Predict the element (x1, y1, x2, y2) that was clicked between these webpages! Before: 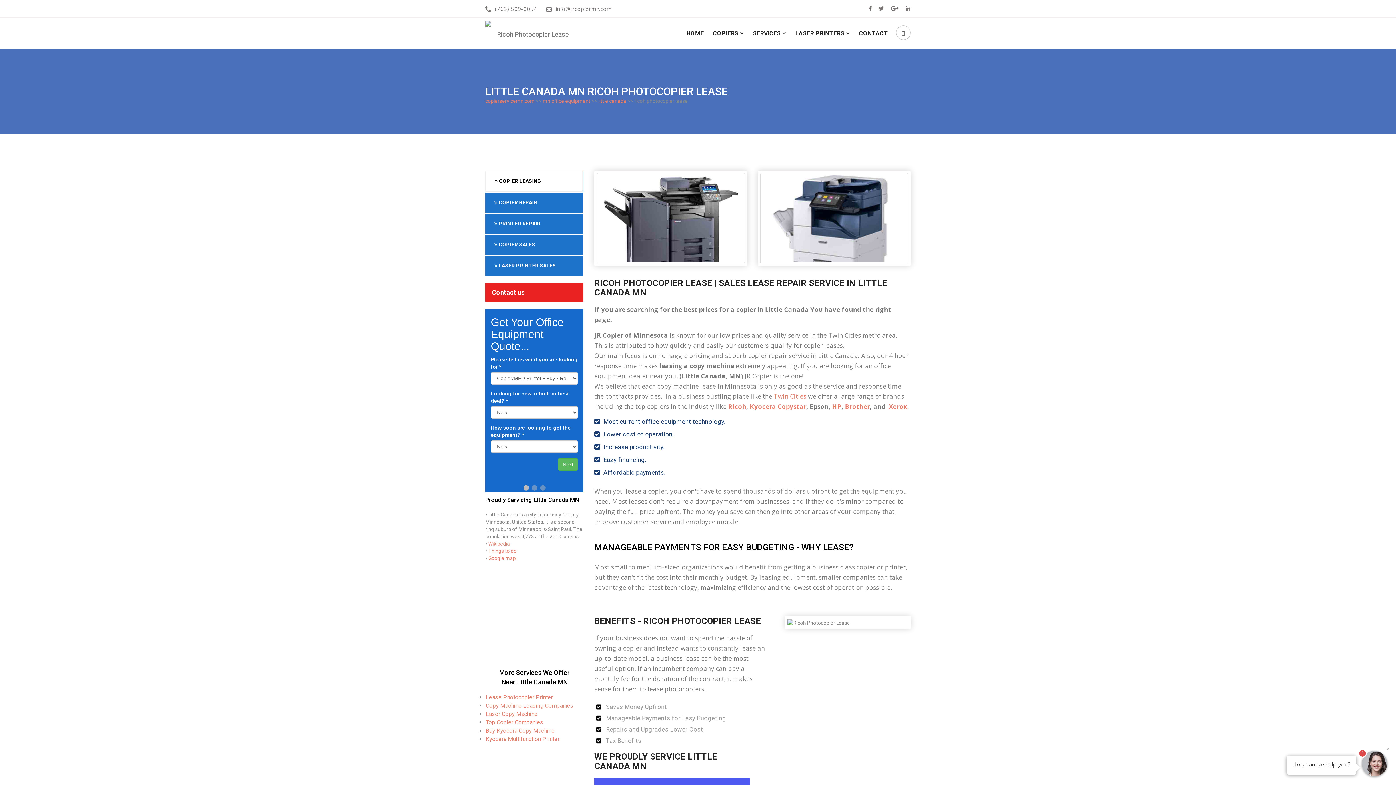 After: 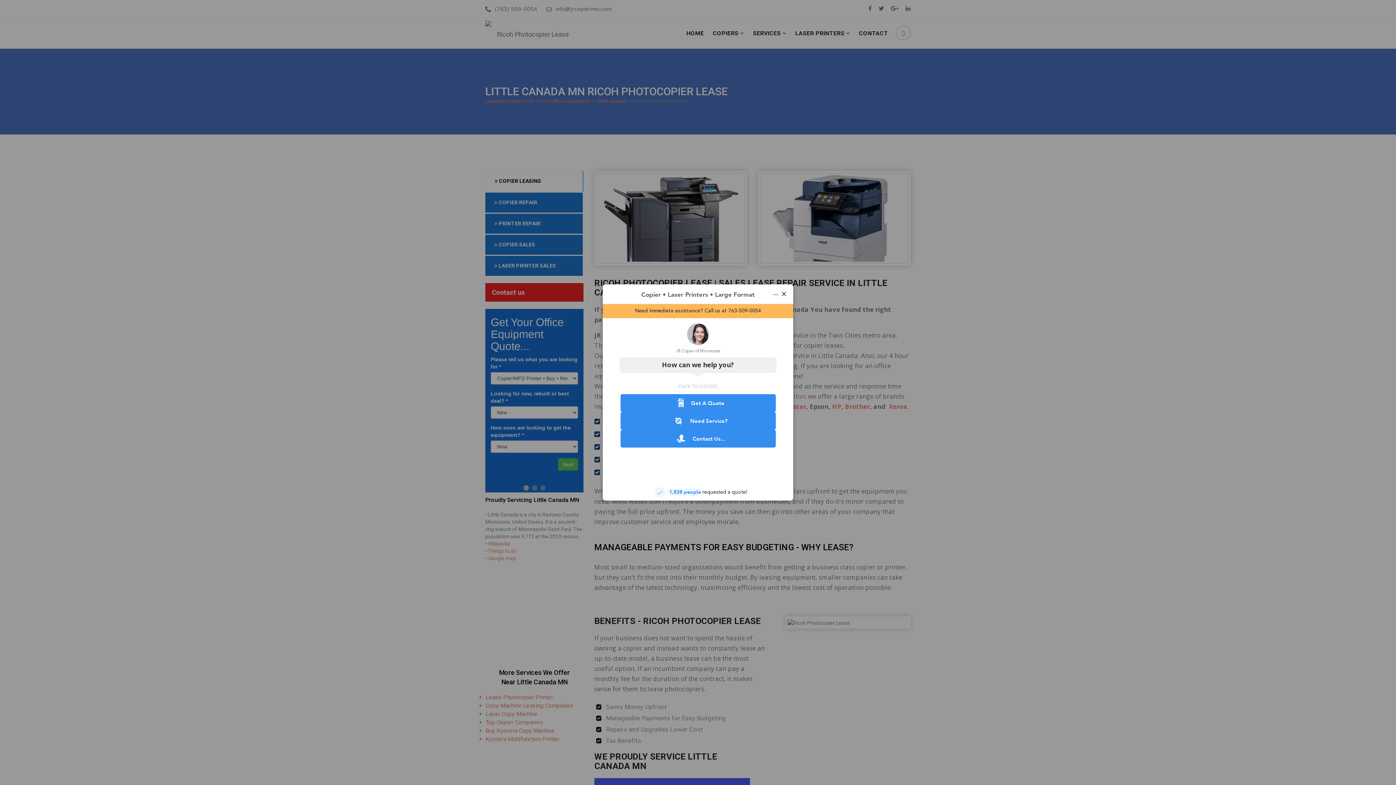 Action: bbox: (905, 5, 910, 12)